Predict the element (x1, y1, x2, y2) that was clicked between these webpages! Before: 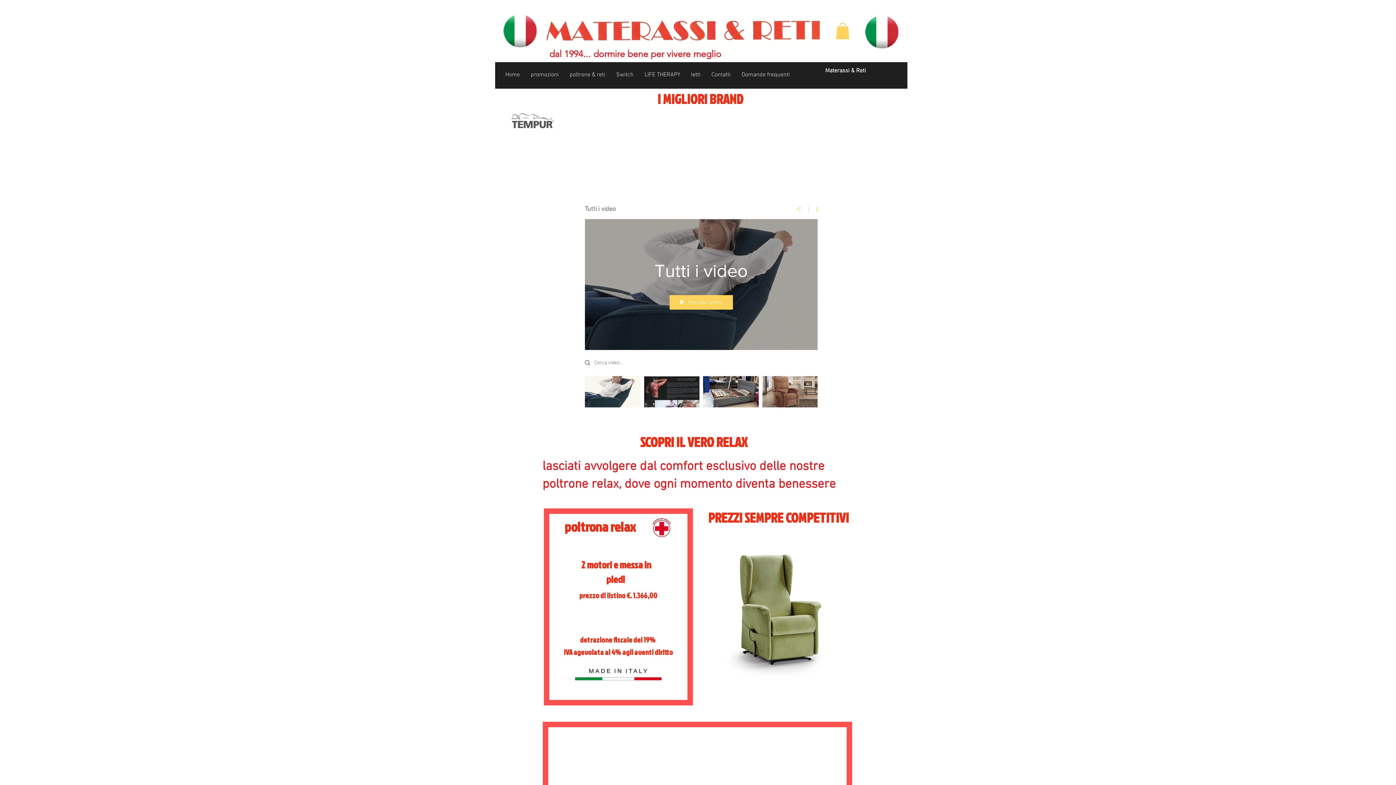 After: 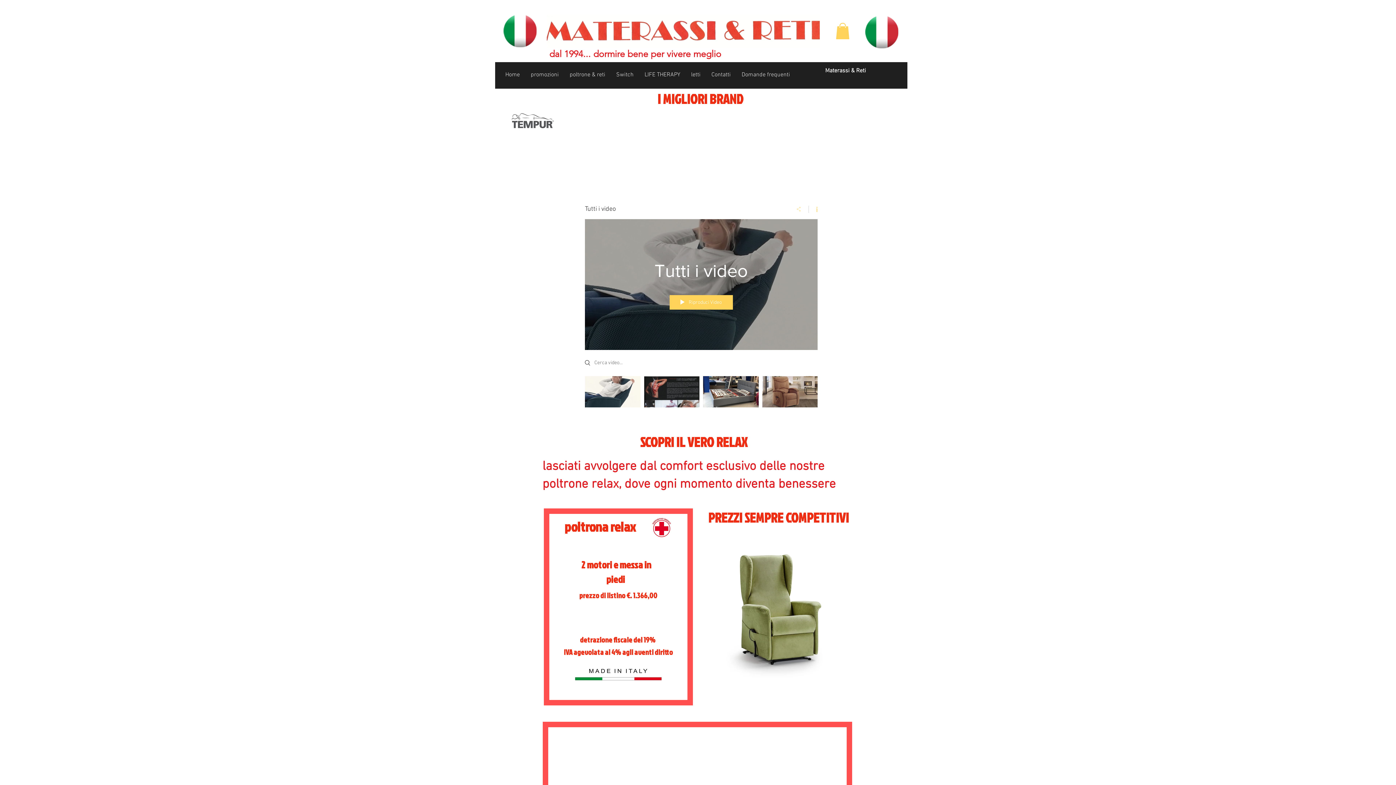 Action: bbox: (789, 205, 809, 213) label: Condividi